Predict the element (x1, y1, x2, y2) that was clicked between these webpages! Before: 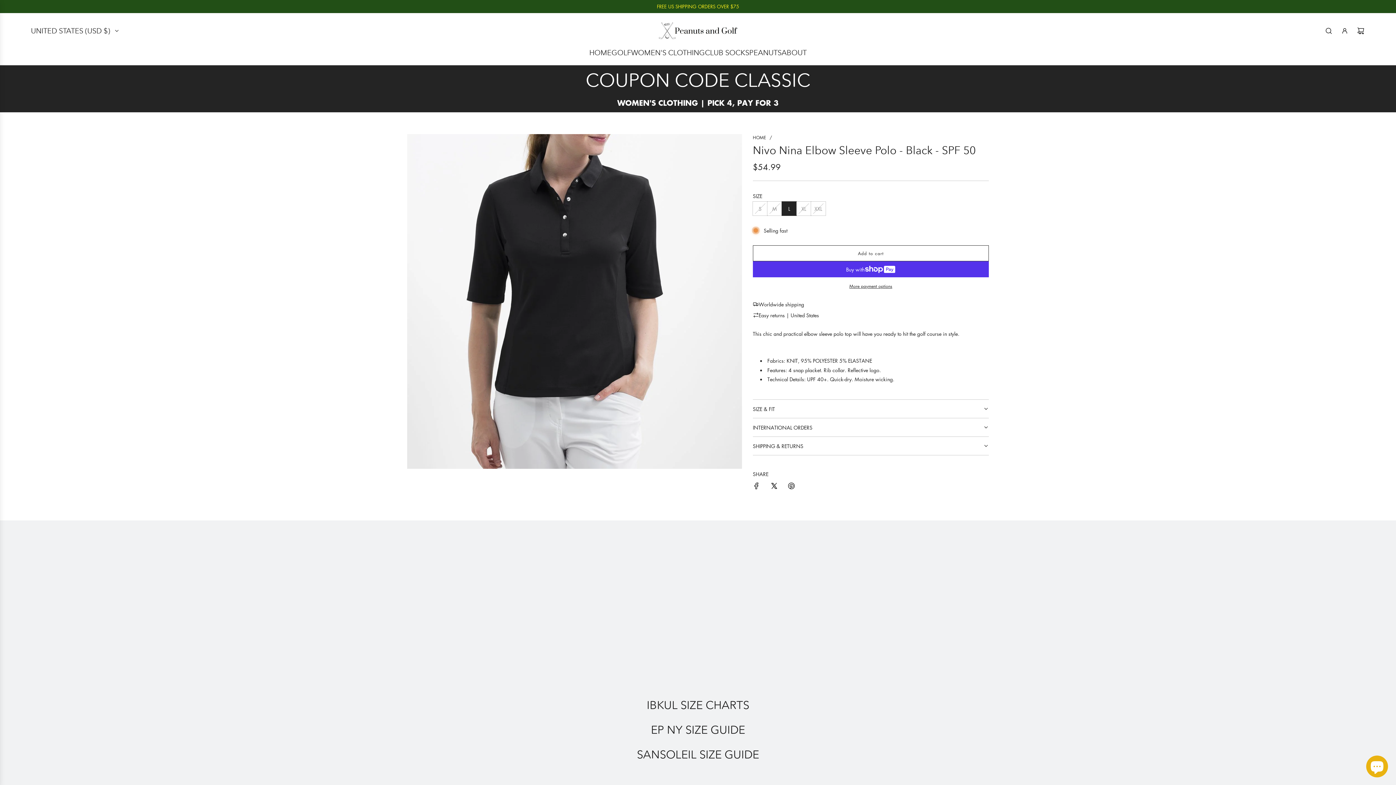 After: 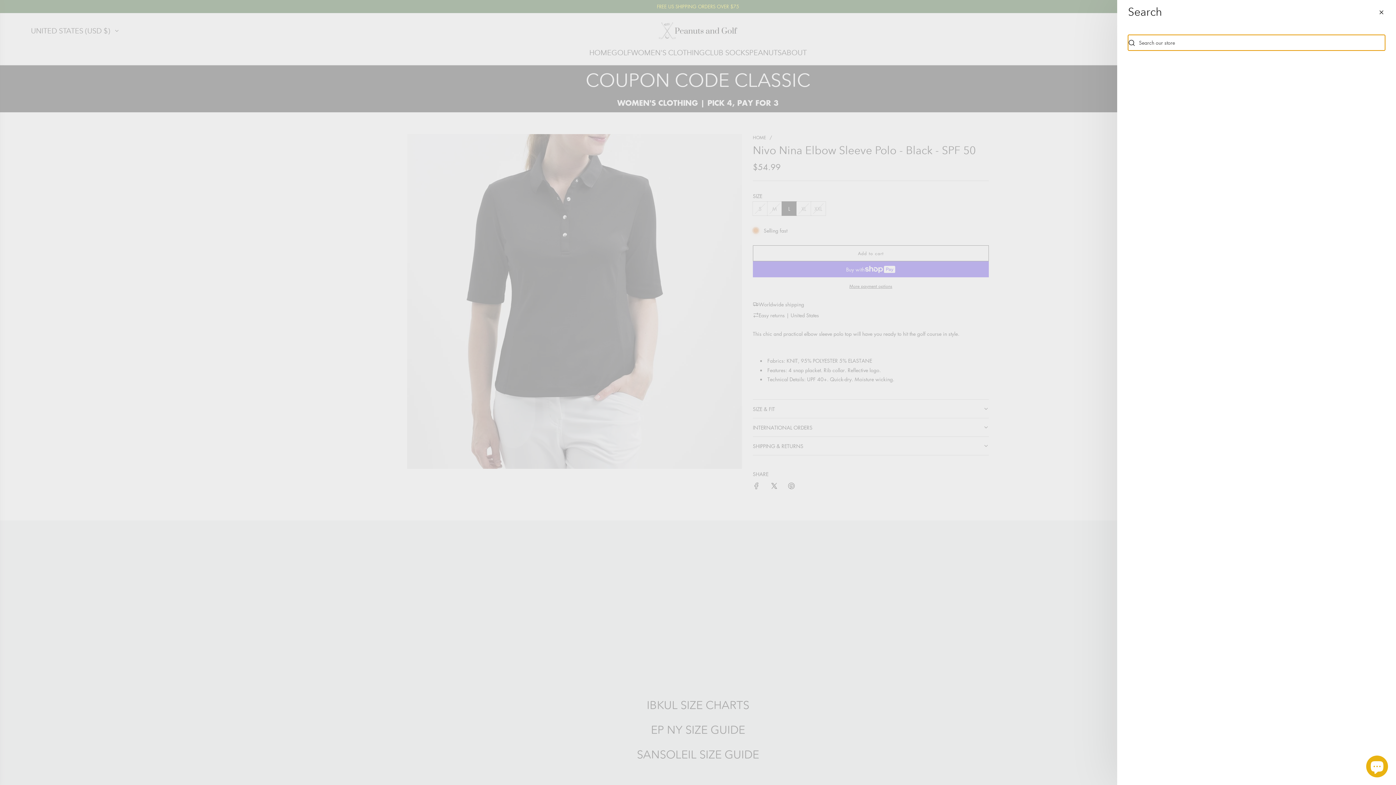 Action: label: Search bbox: (1321, 22, 1337, 38)